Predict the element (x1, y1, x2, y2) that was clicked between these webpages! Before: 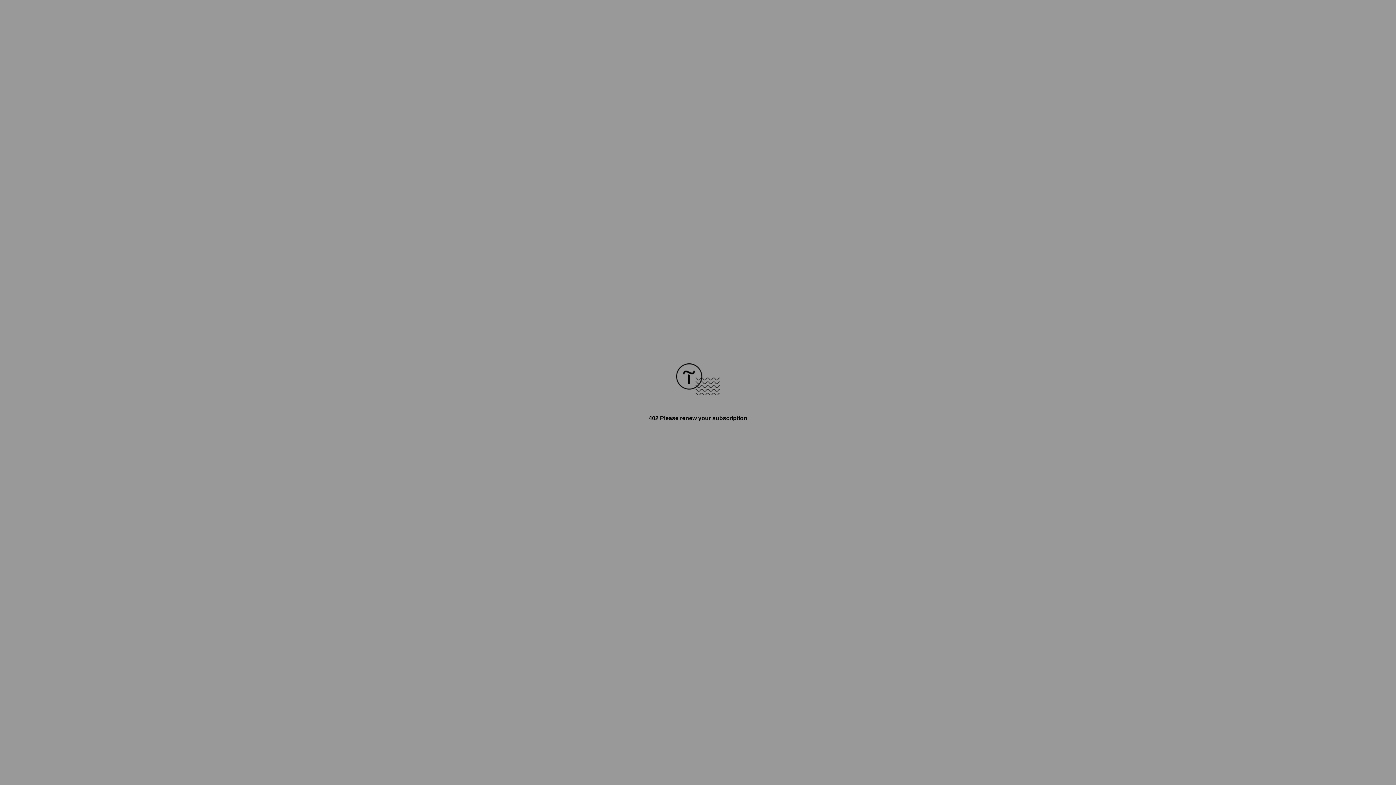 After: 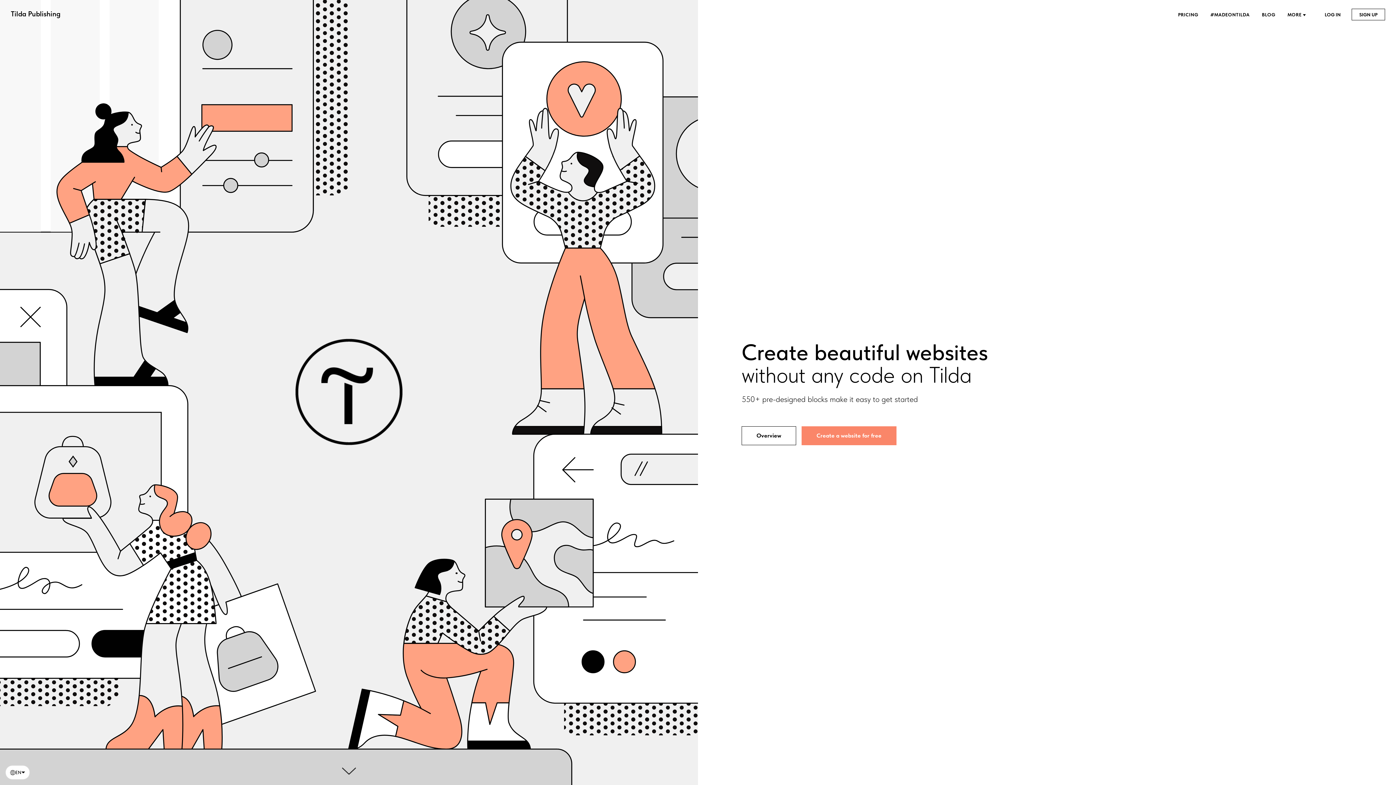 Action: bbox: (676, 390, 720, 396)